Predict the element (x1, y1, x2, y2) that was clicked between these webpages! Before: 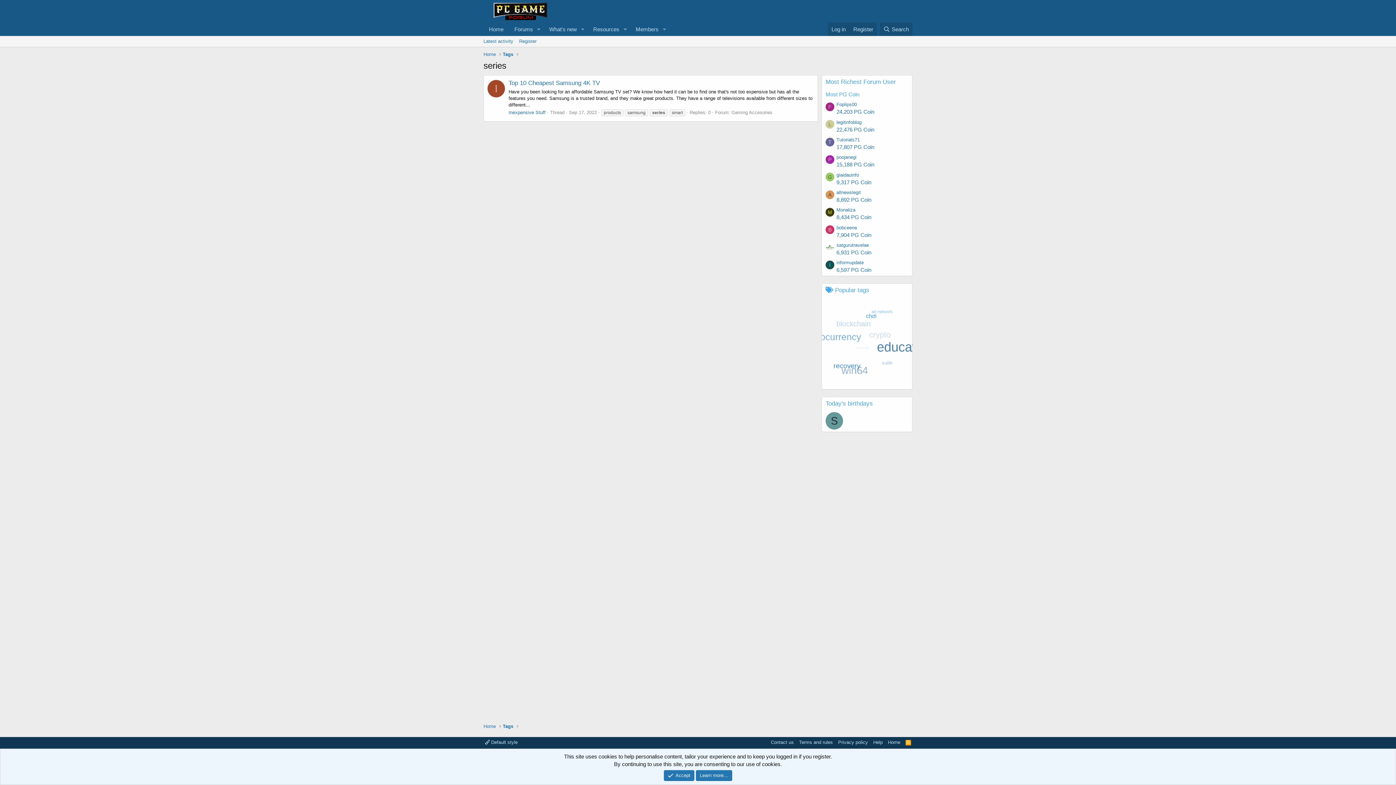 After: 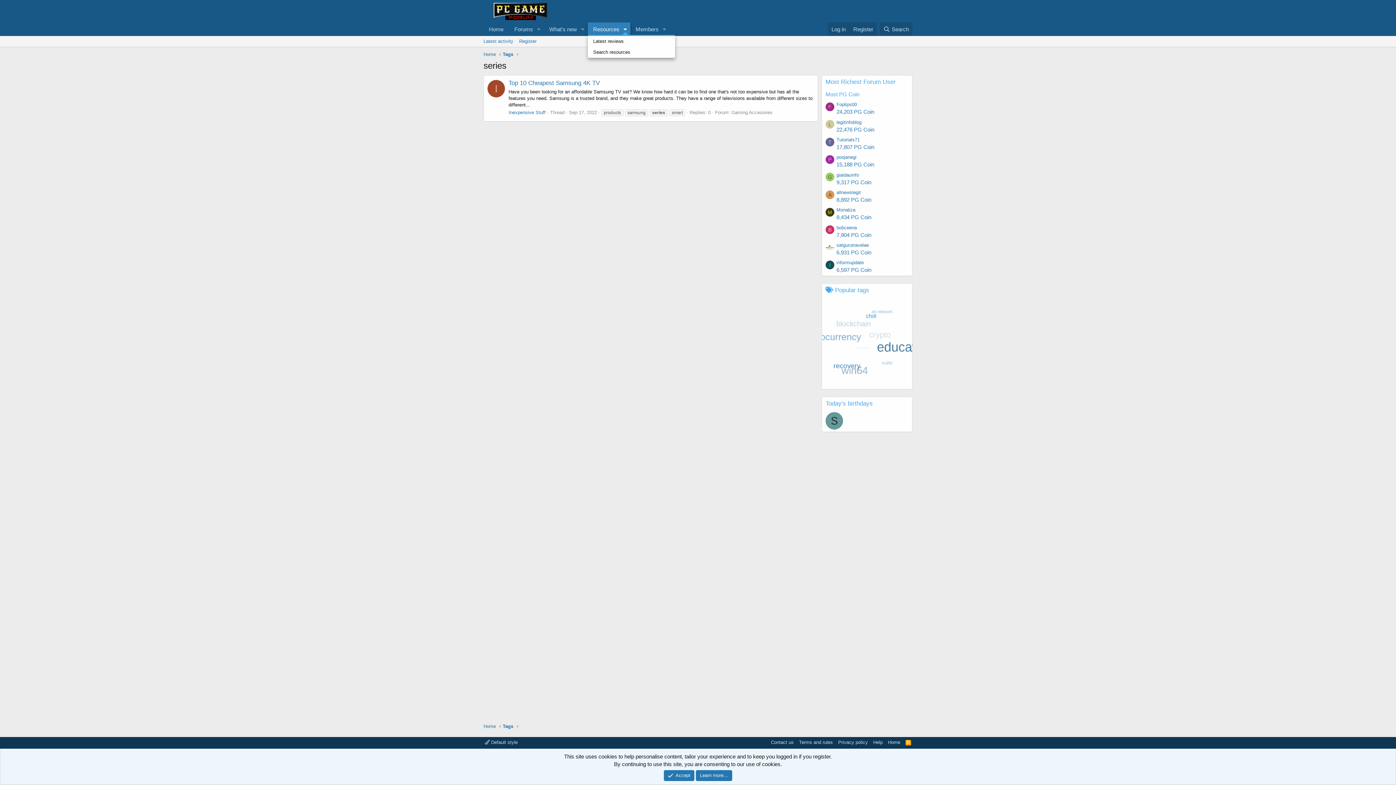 Action: bbox: (620, 22, 630, 36) label: Toggle expanded